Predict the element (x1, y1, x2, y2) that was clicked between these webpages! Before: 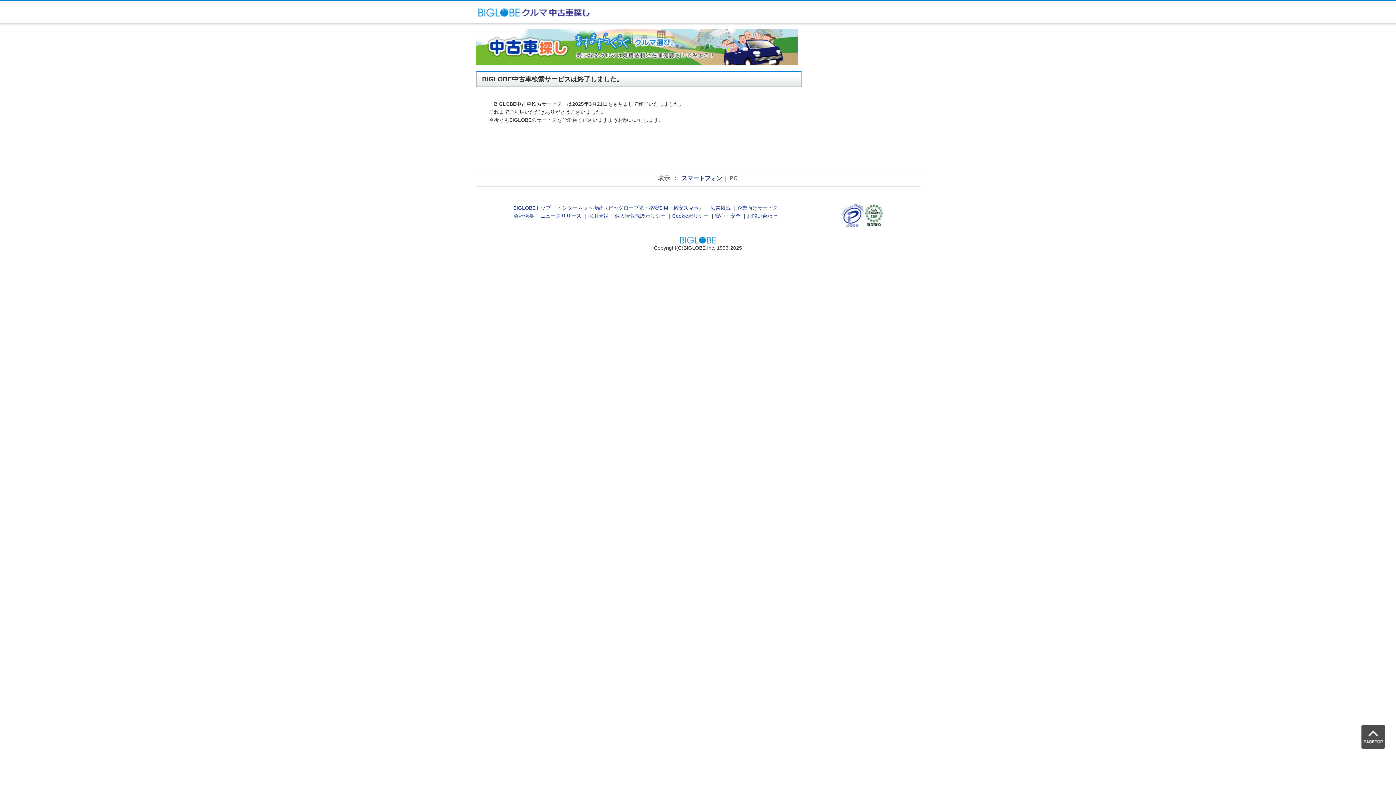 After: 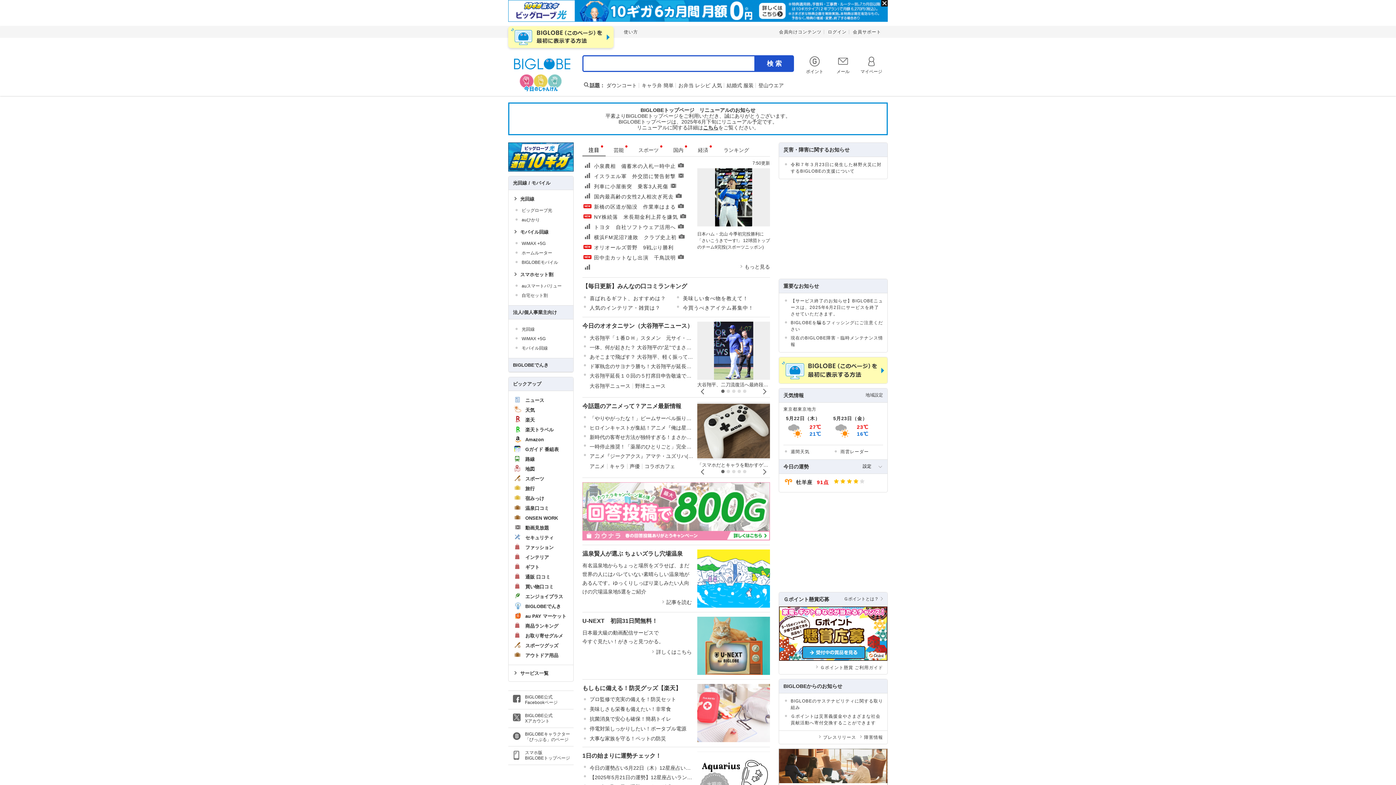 Action: bbox: (513, 205, 550, 211) label: BIGLOBEトップ